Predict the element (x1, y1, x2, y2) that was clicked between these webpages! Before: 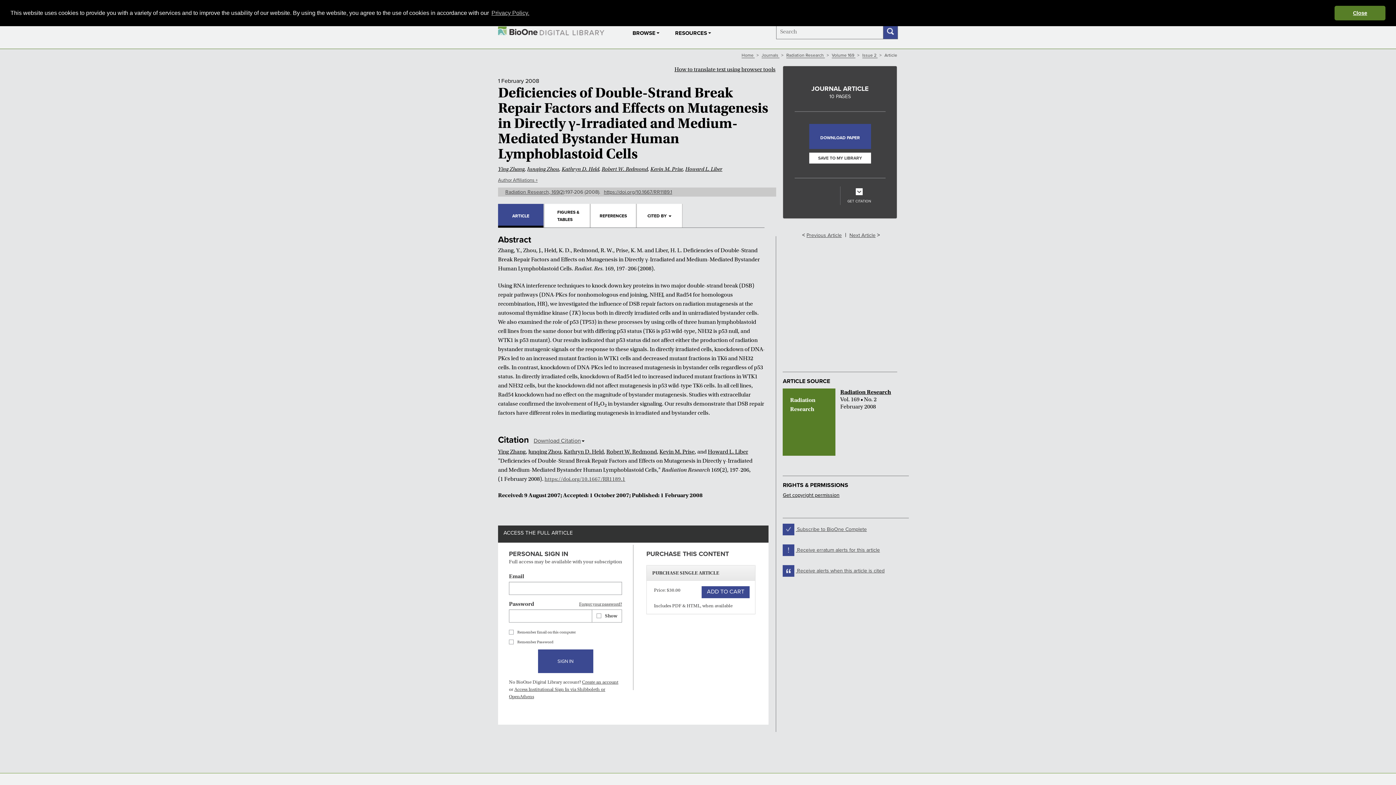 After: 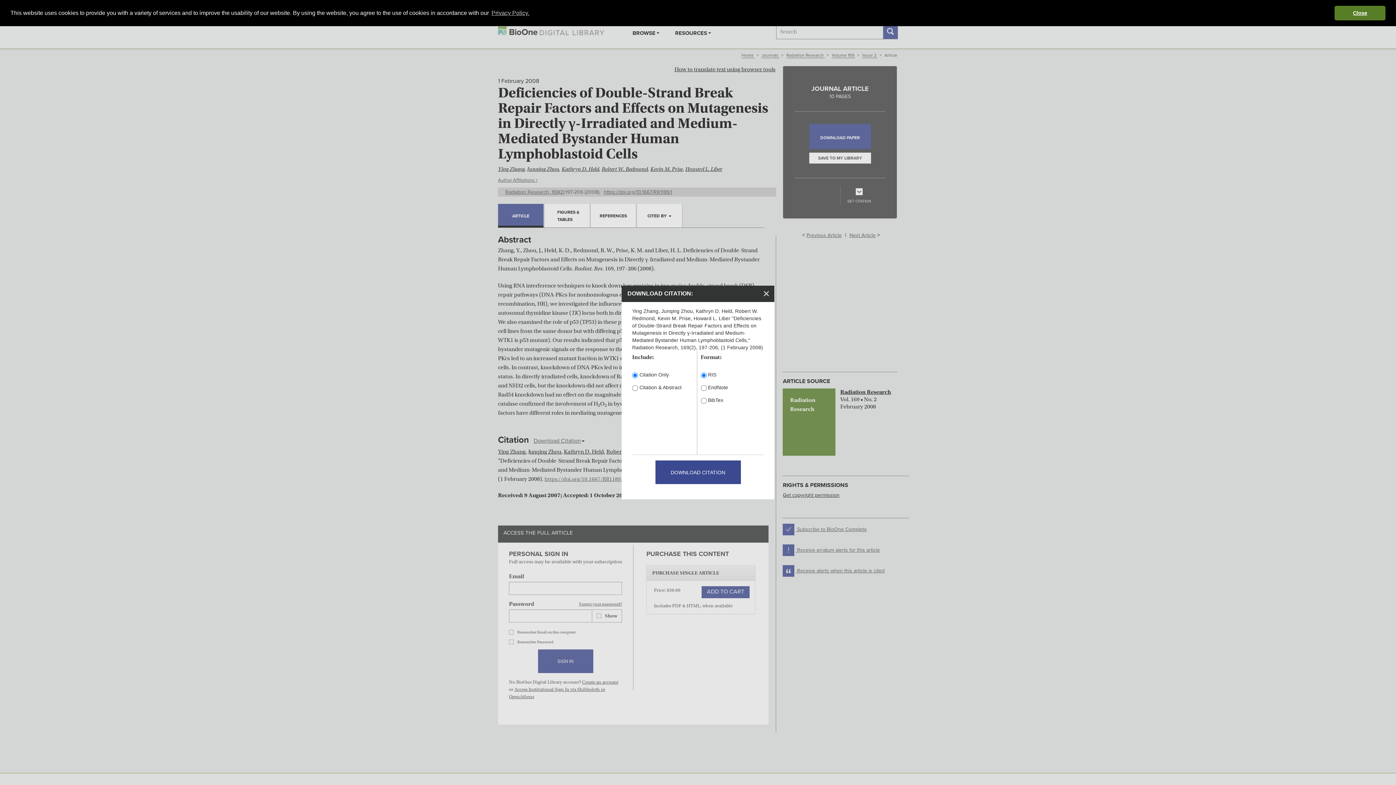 Action: label: Download Citation bbox: (530, 437, 584, 444)